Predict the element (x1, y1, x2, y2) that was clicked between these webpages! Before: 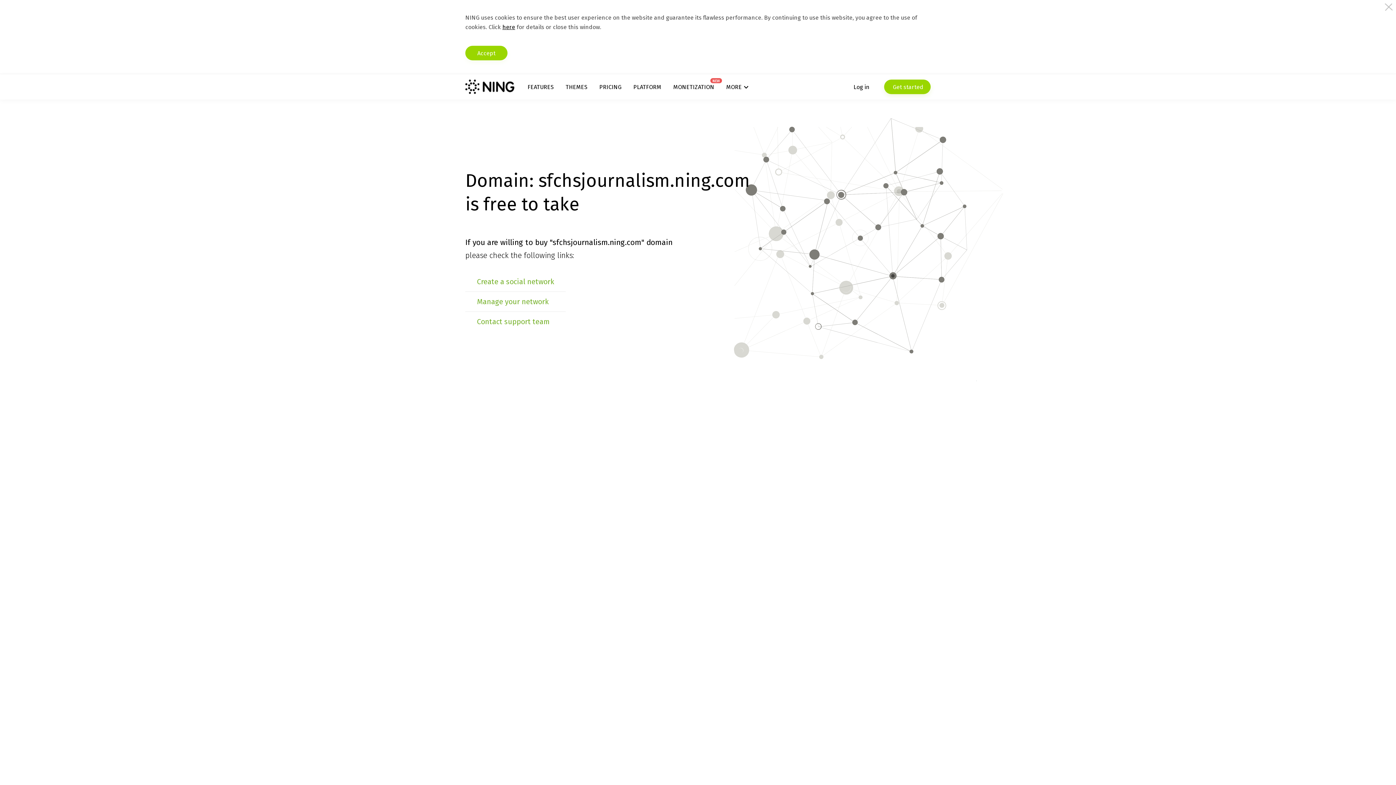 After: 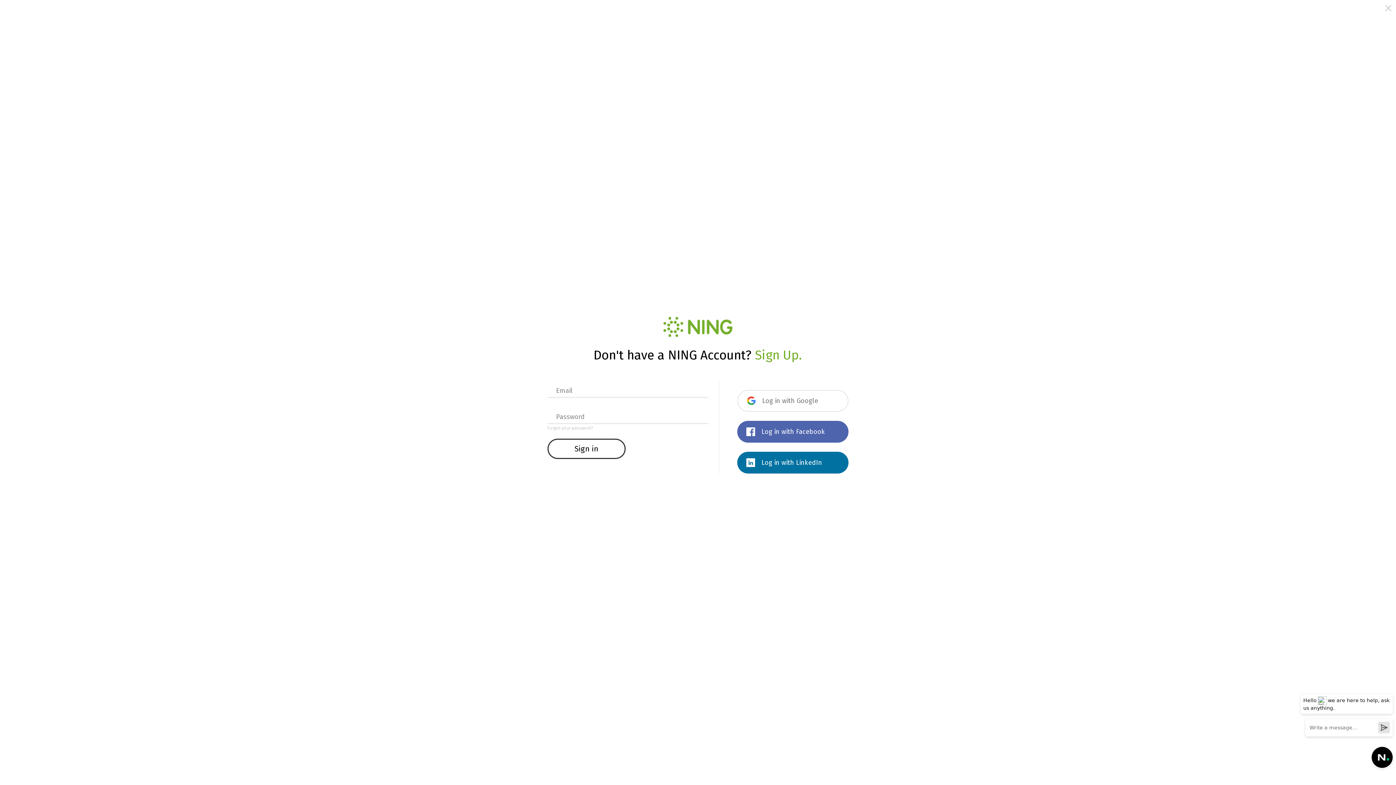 Action: label: Log in bbox: (853, 79, 869, 94)